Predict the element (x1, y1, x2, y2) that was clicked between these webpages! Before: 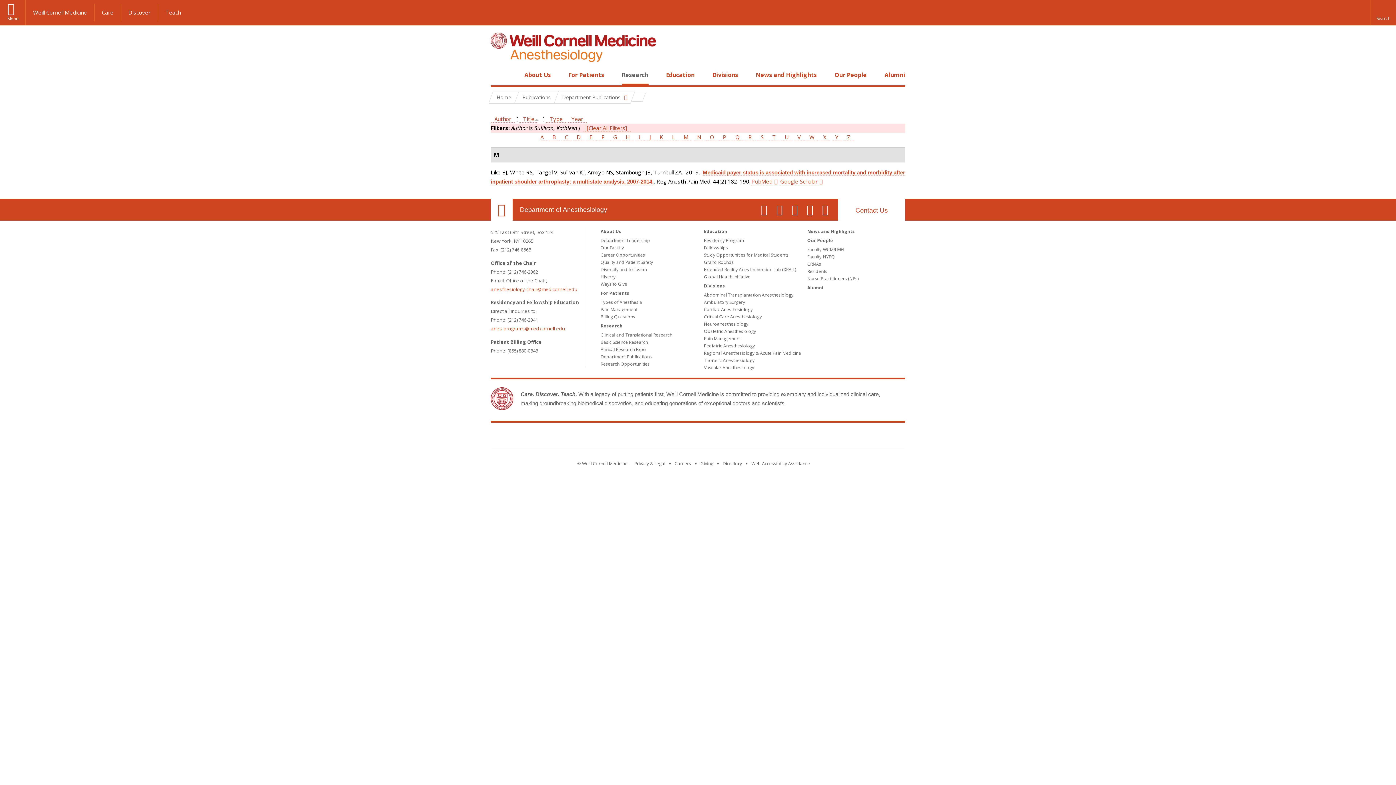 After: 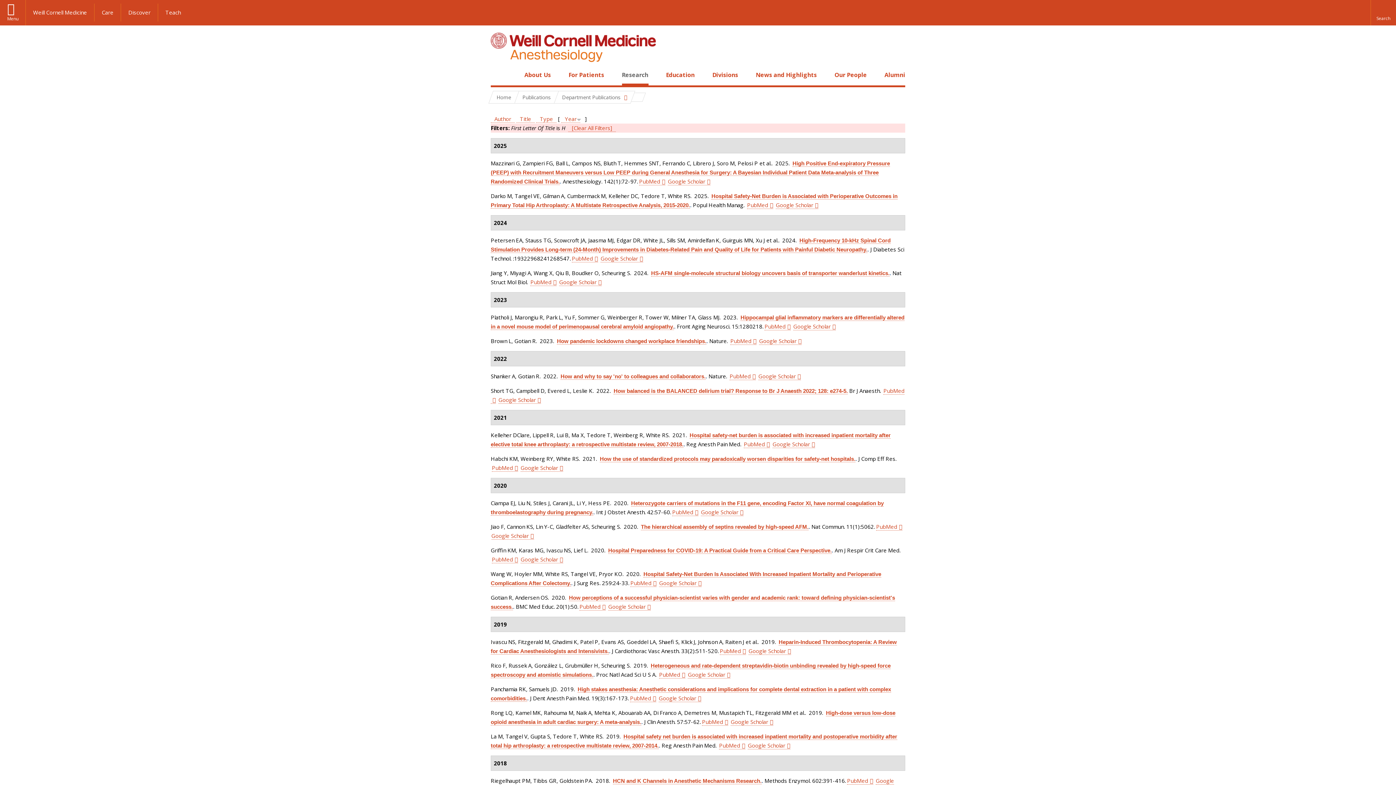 Action: label: H bbox: (622, 133, 634, 141)